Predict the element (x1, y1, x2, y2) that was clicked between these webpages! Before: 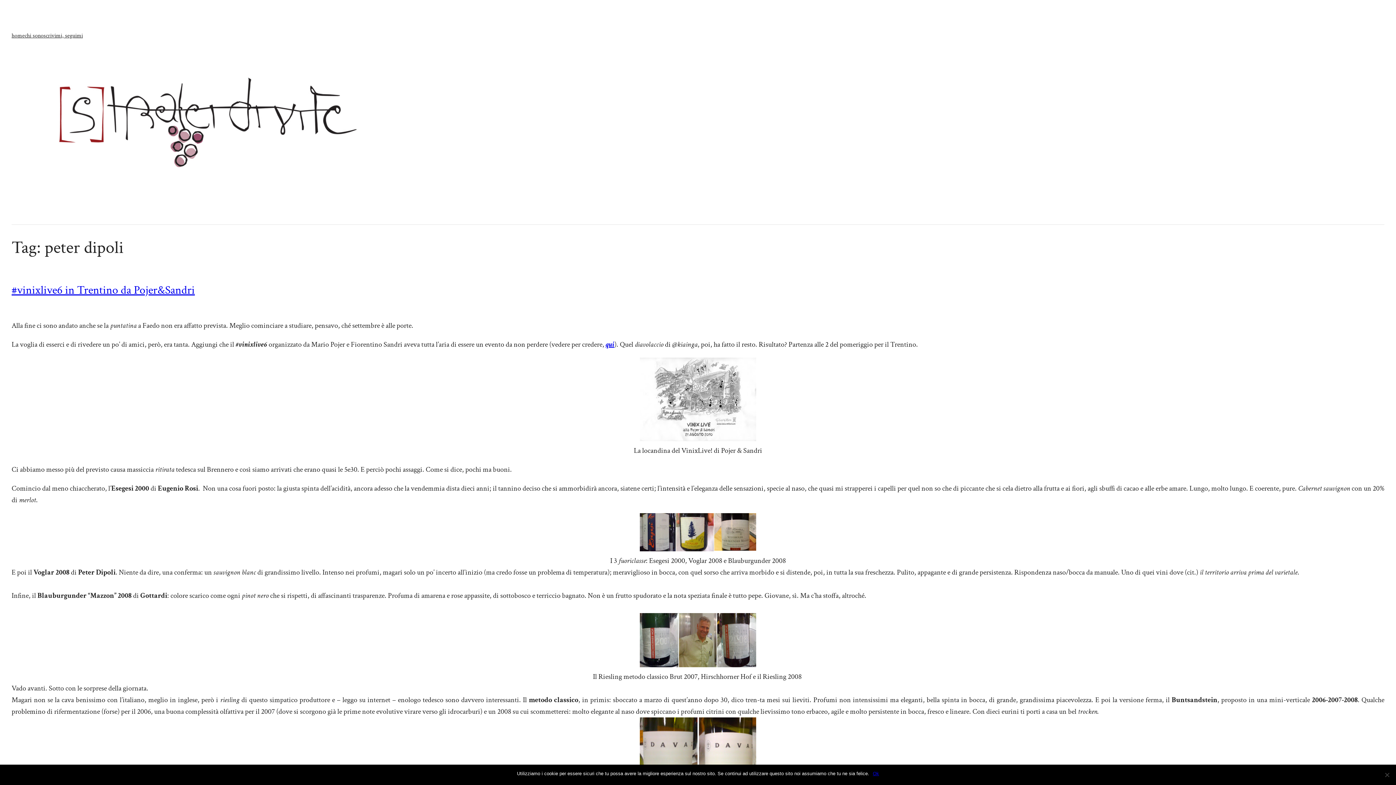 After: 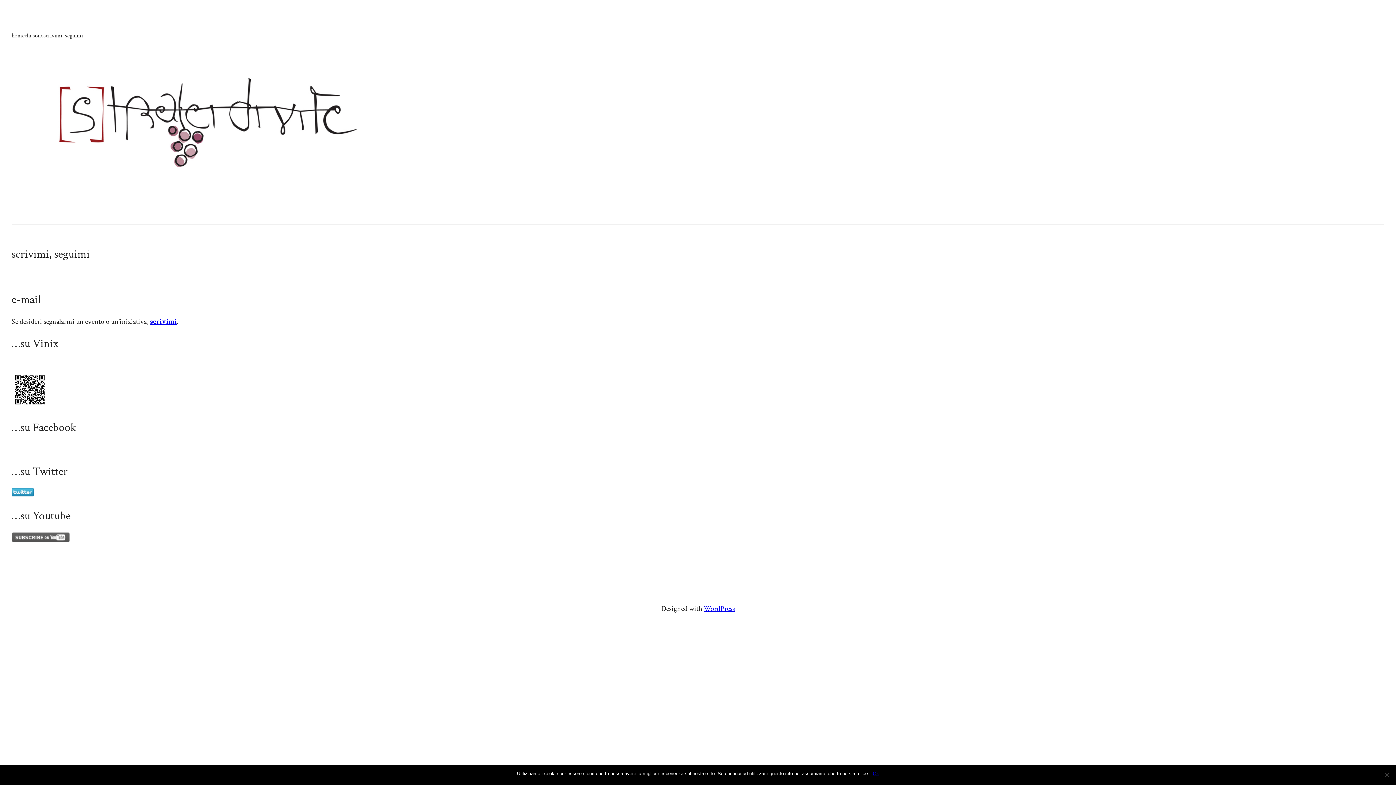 Action: bbox: (43, 31, 82, 40) label: scrivimi, seguimi